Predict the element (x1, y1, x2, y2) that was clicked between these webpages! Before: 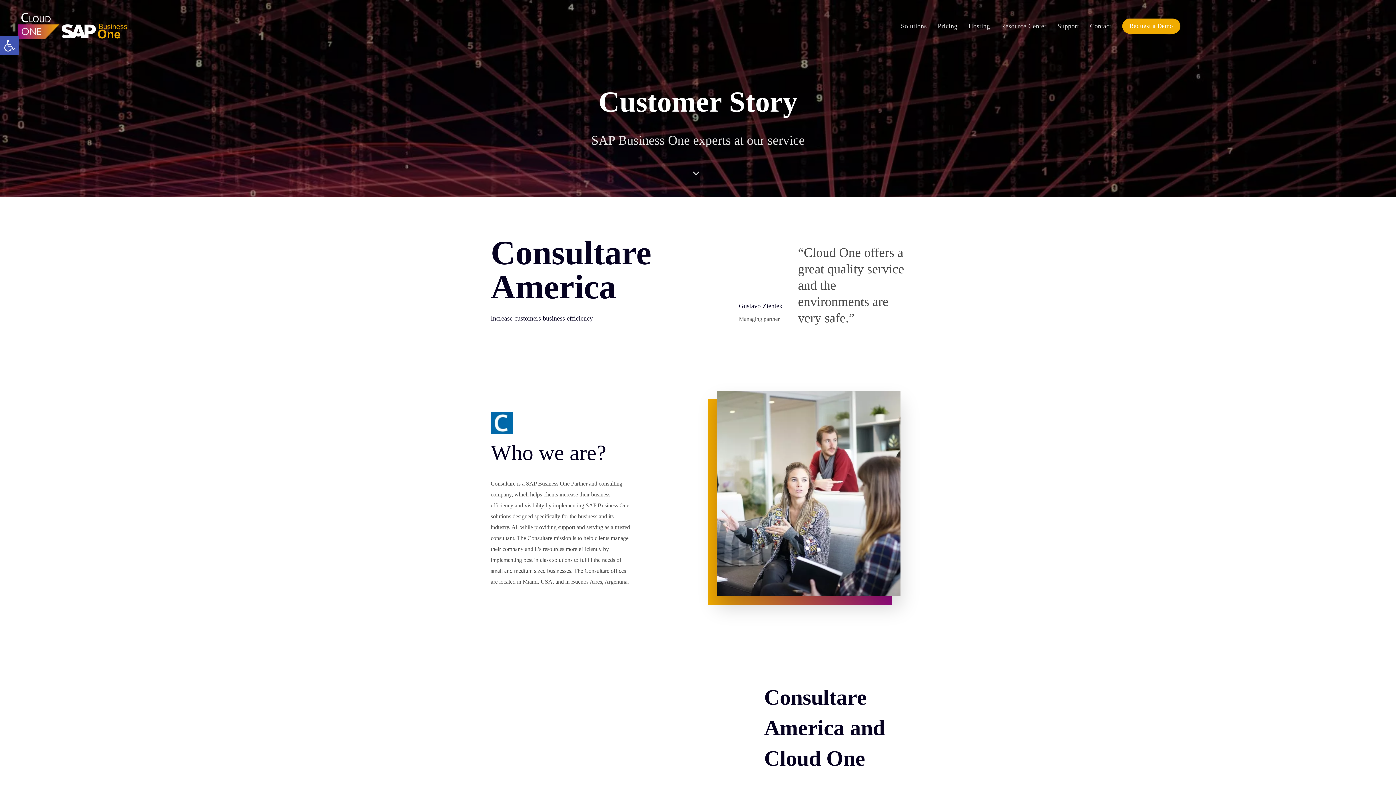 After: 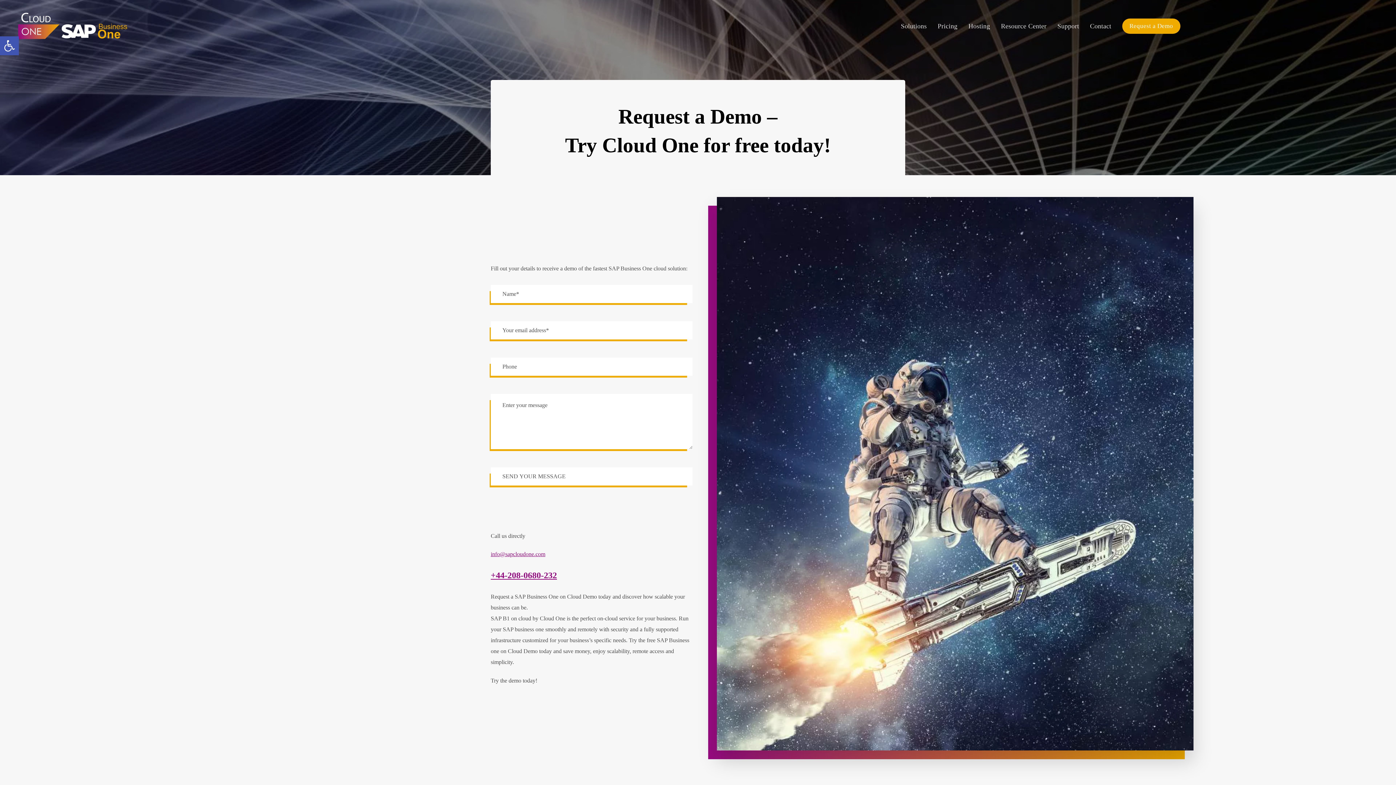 Action: bbox: (1117, 0, 1186, 52) label: Request a Demo